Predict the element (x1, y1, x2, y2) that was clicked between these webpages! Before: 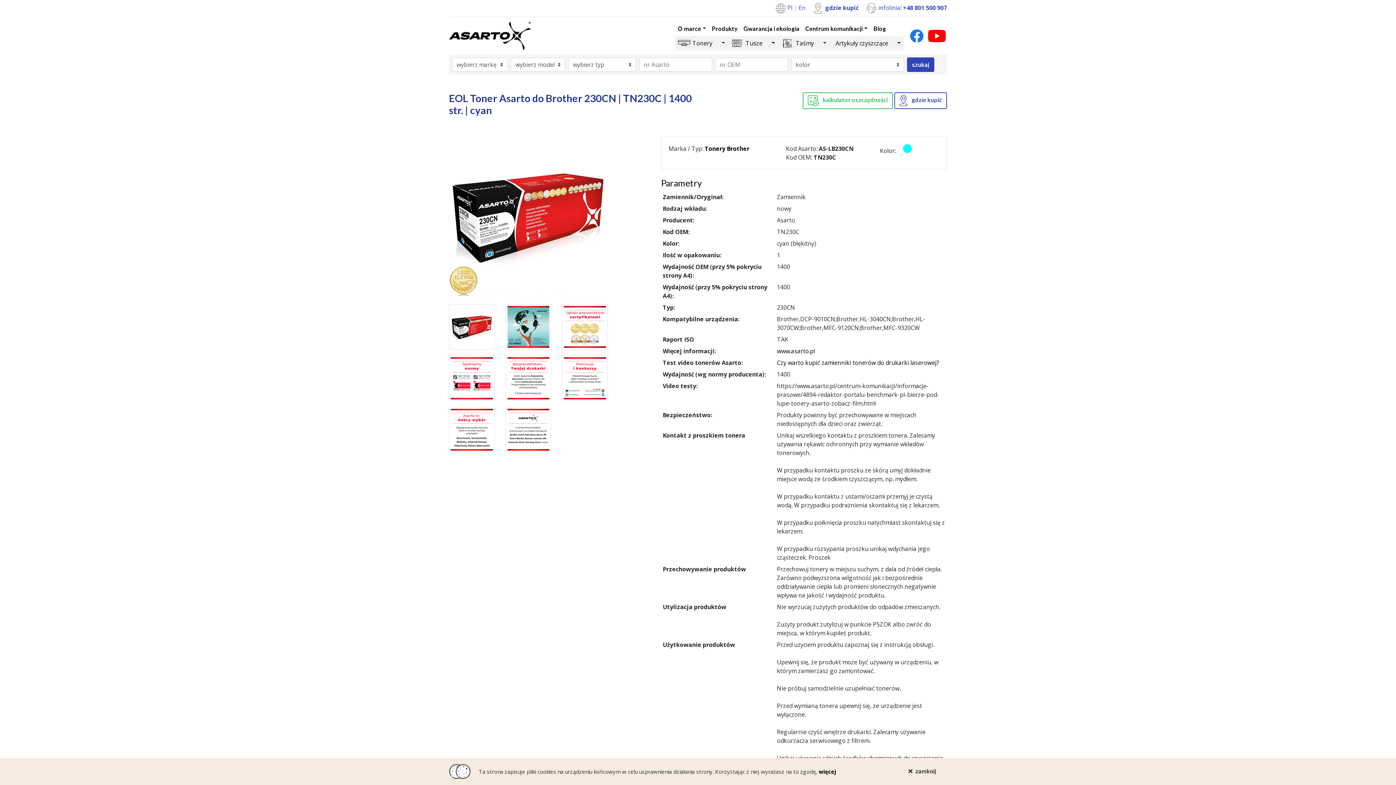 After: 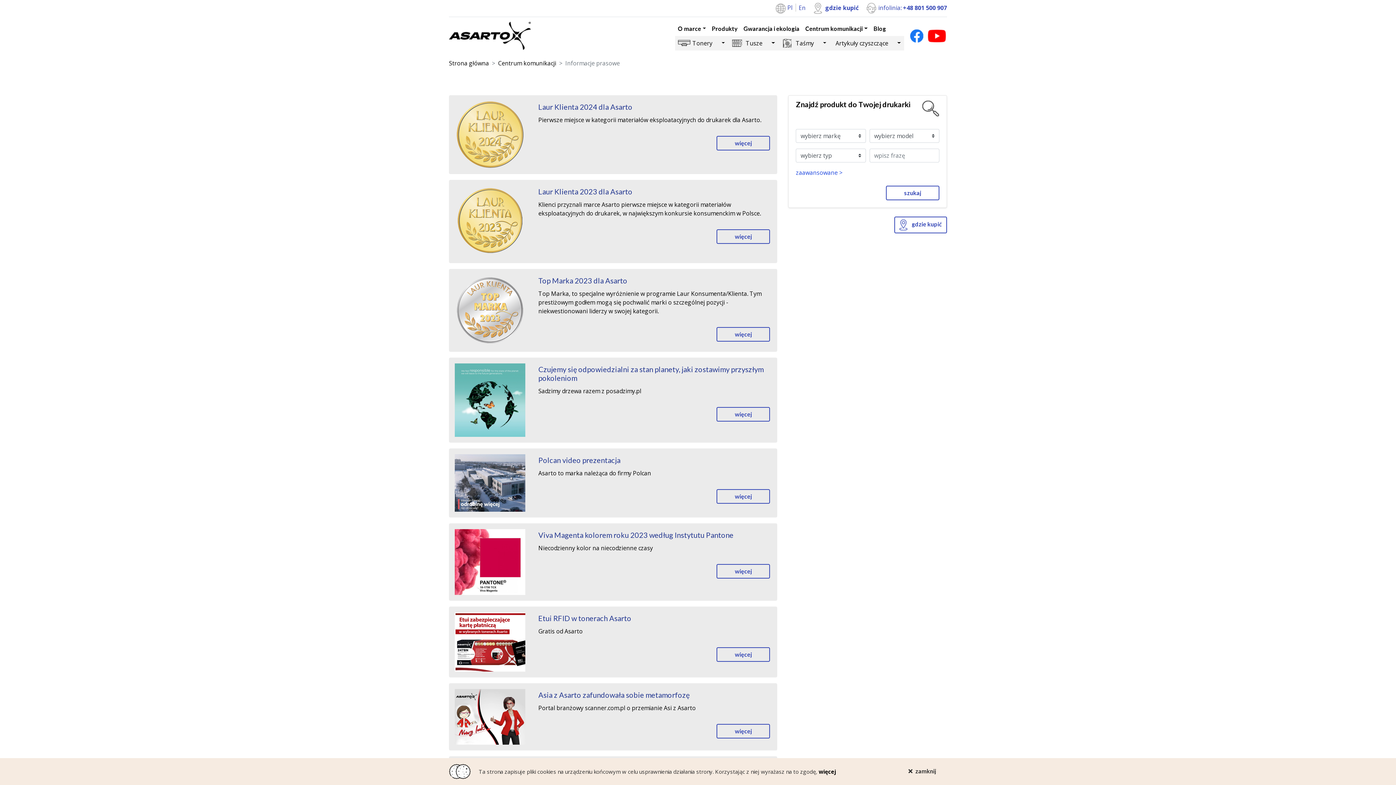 Action: label: Centrum komunikacji bbox: (802, 21, 870, 35)